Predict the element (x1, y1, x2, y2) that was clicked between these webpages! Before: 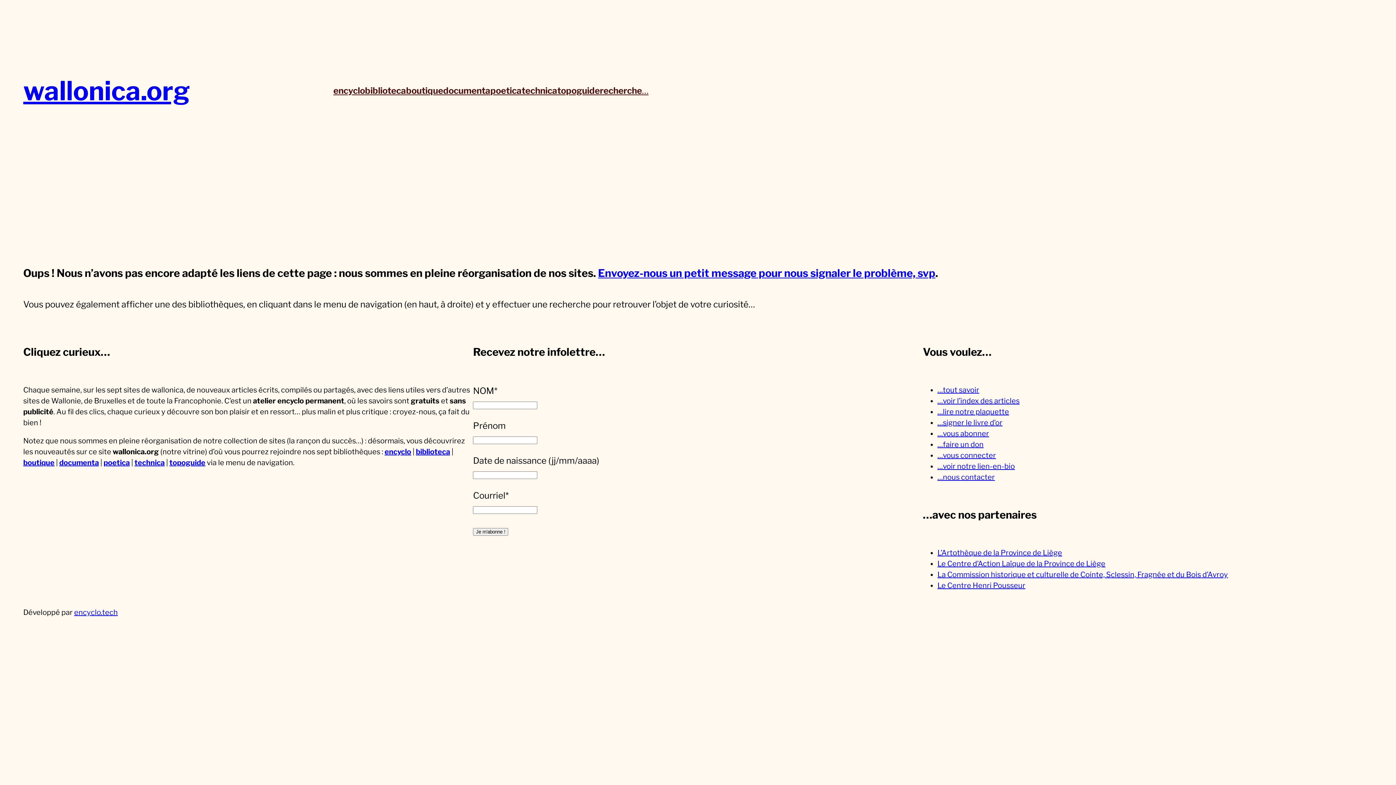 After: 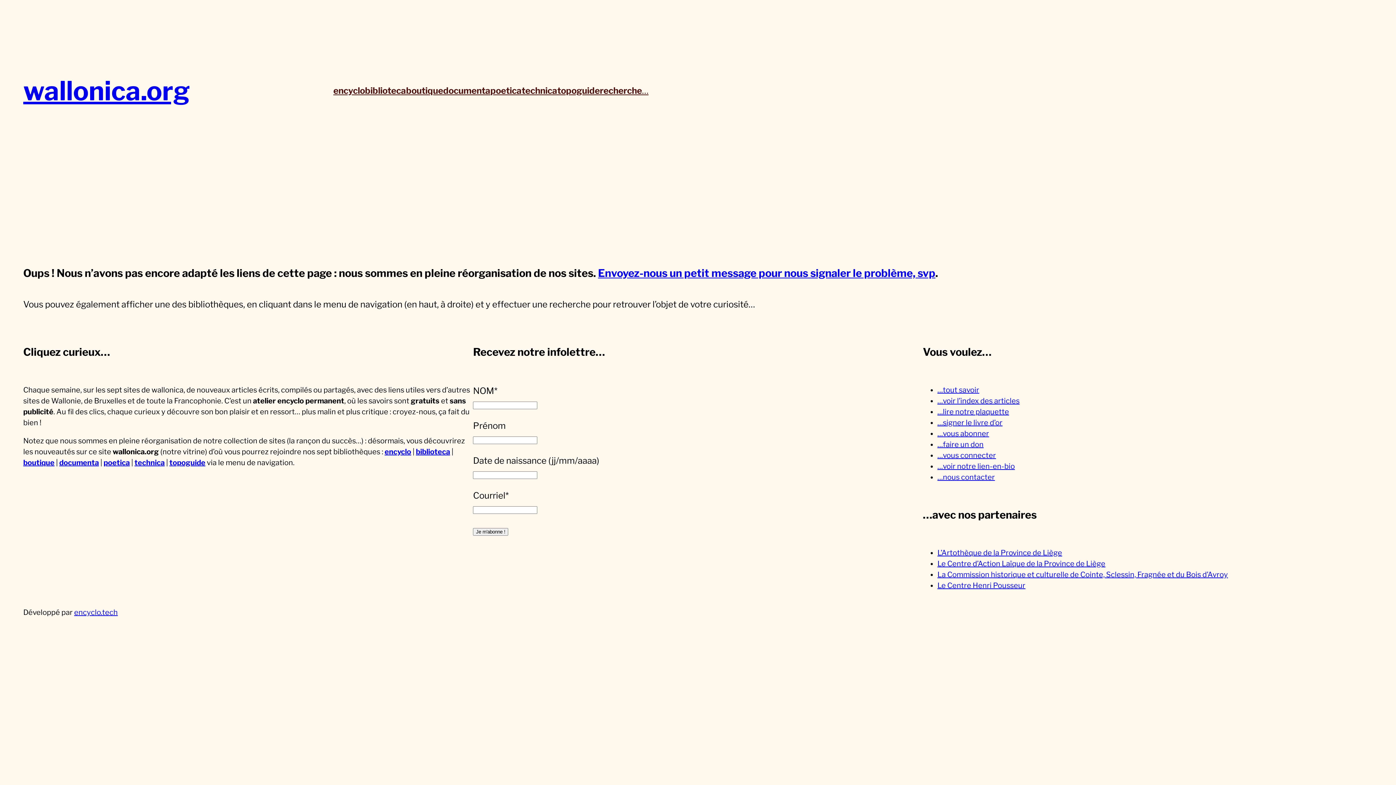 Action: bbox: (937, 407, 1009, 416) label: …lire notre plaquette